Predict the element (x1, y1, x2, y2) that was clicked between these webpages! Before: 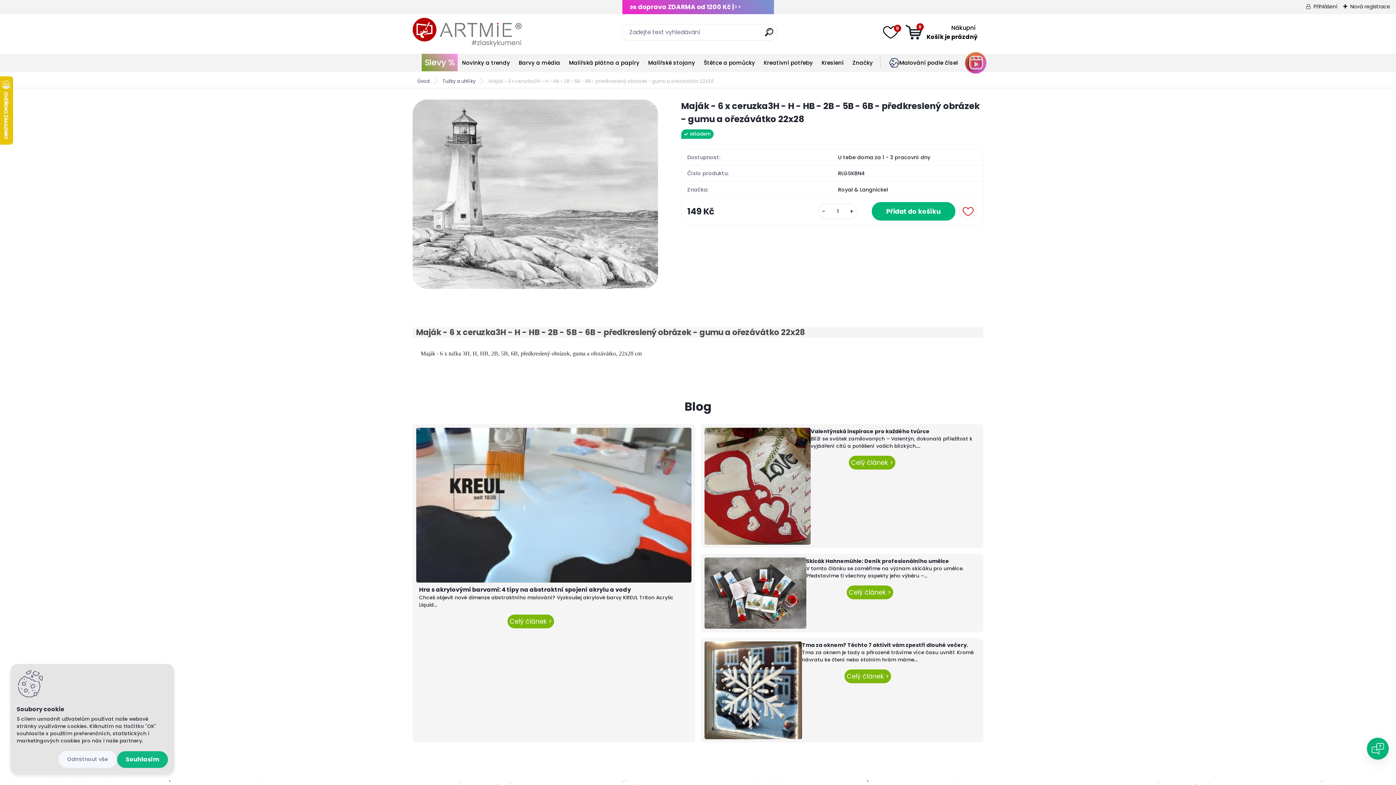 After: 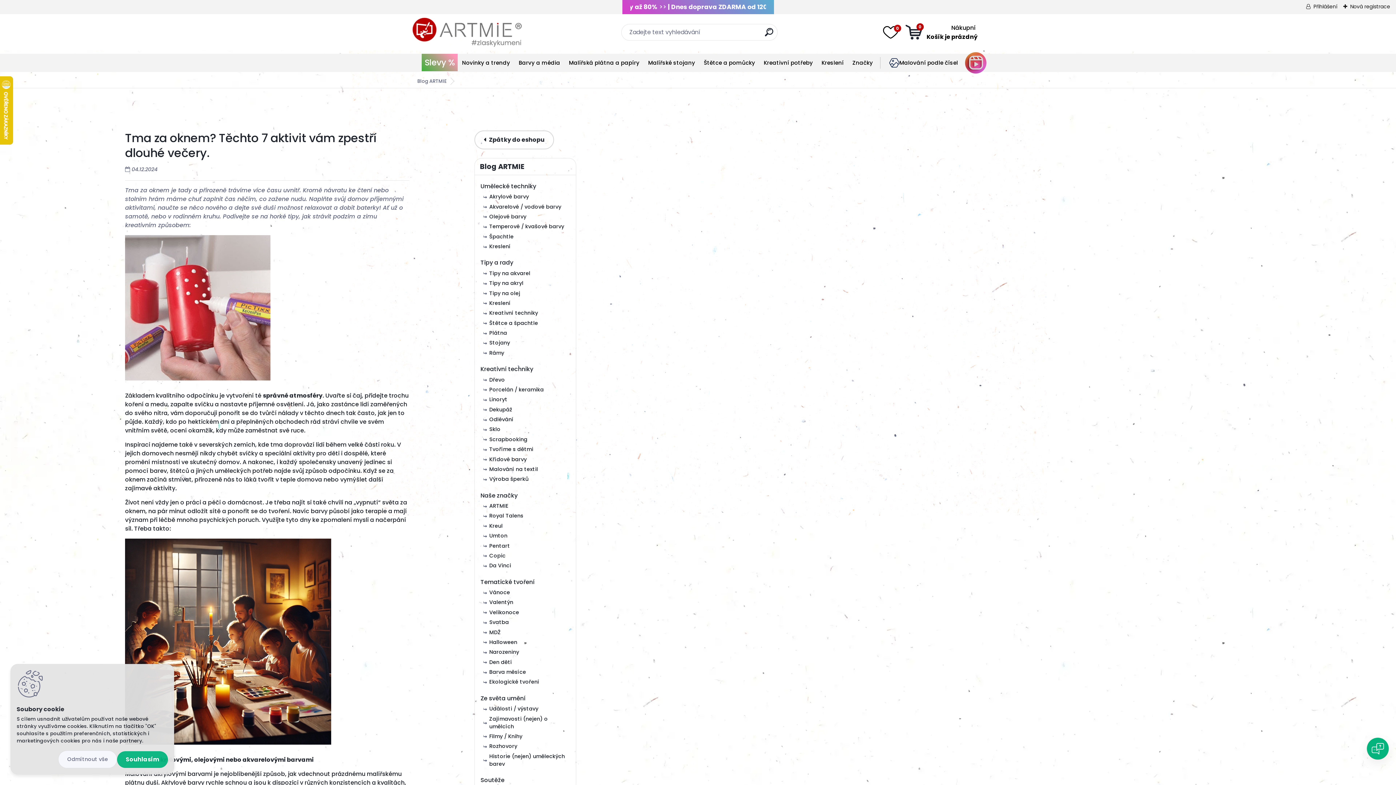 Action: bbox: (844, 669, 891, 683) label: Celý článek >